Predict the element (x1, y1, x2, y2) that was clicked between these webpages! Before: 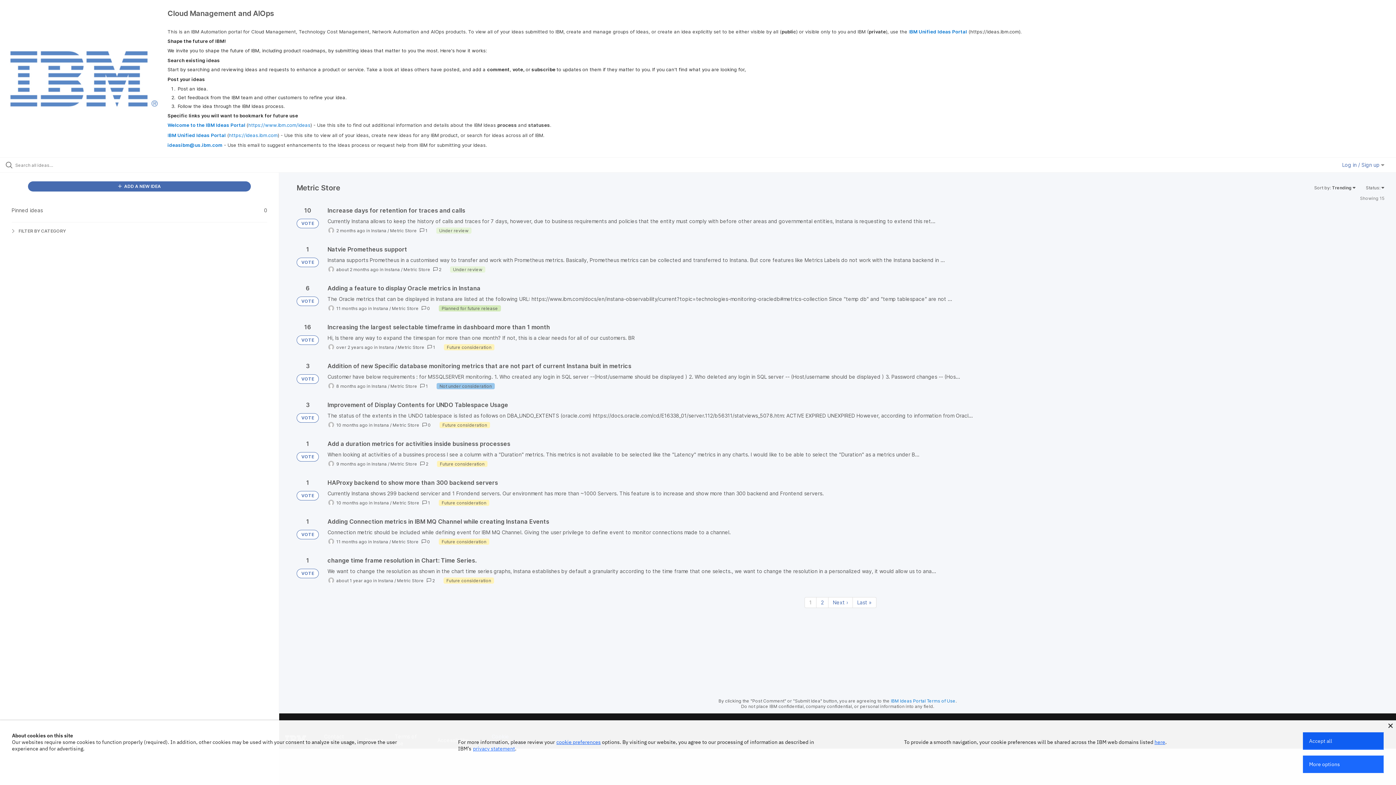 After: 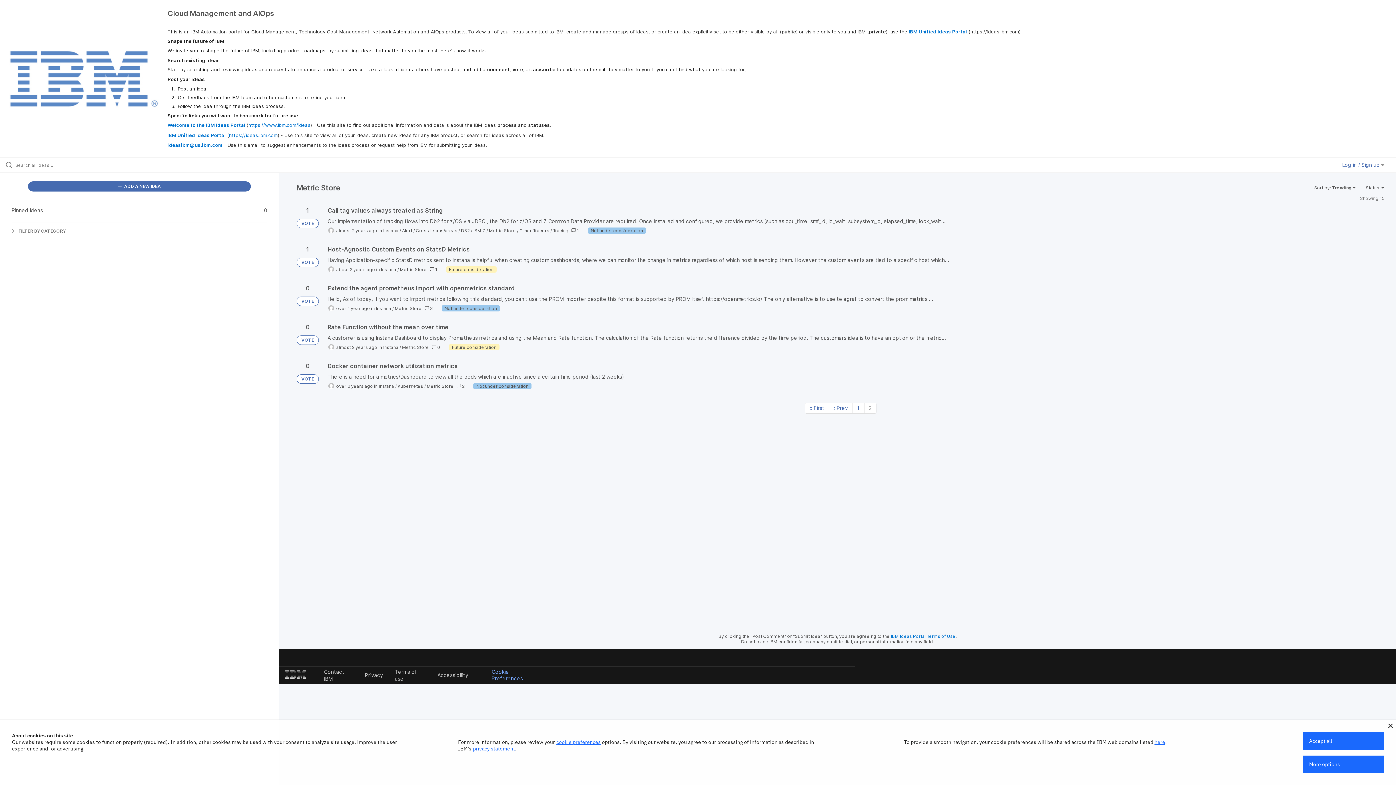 Action: label: Page 2 bbox: (816, 597, 828, 608)